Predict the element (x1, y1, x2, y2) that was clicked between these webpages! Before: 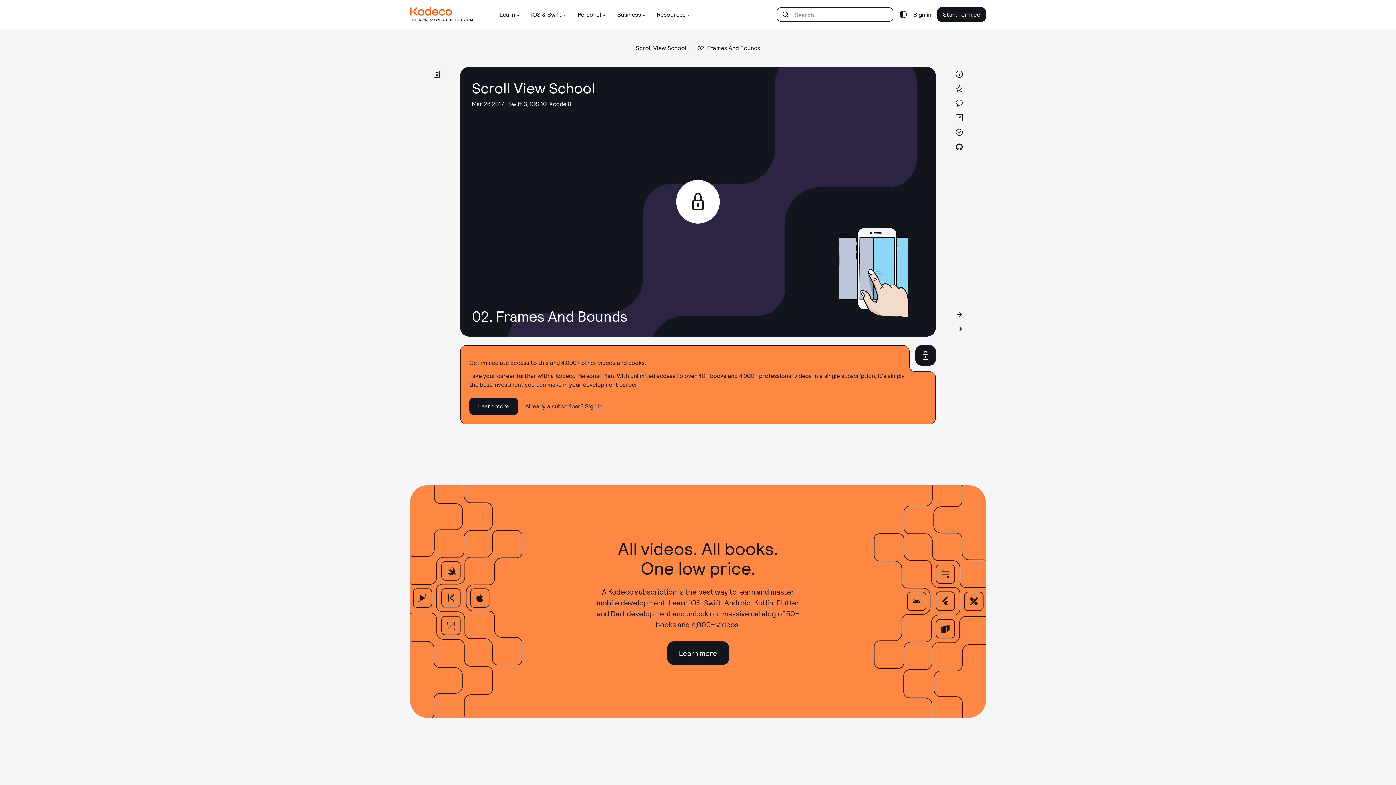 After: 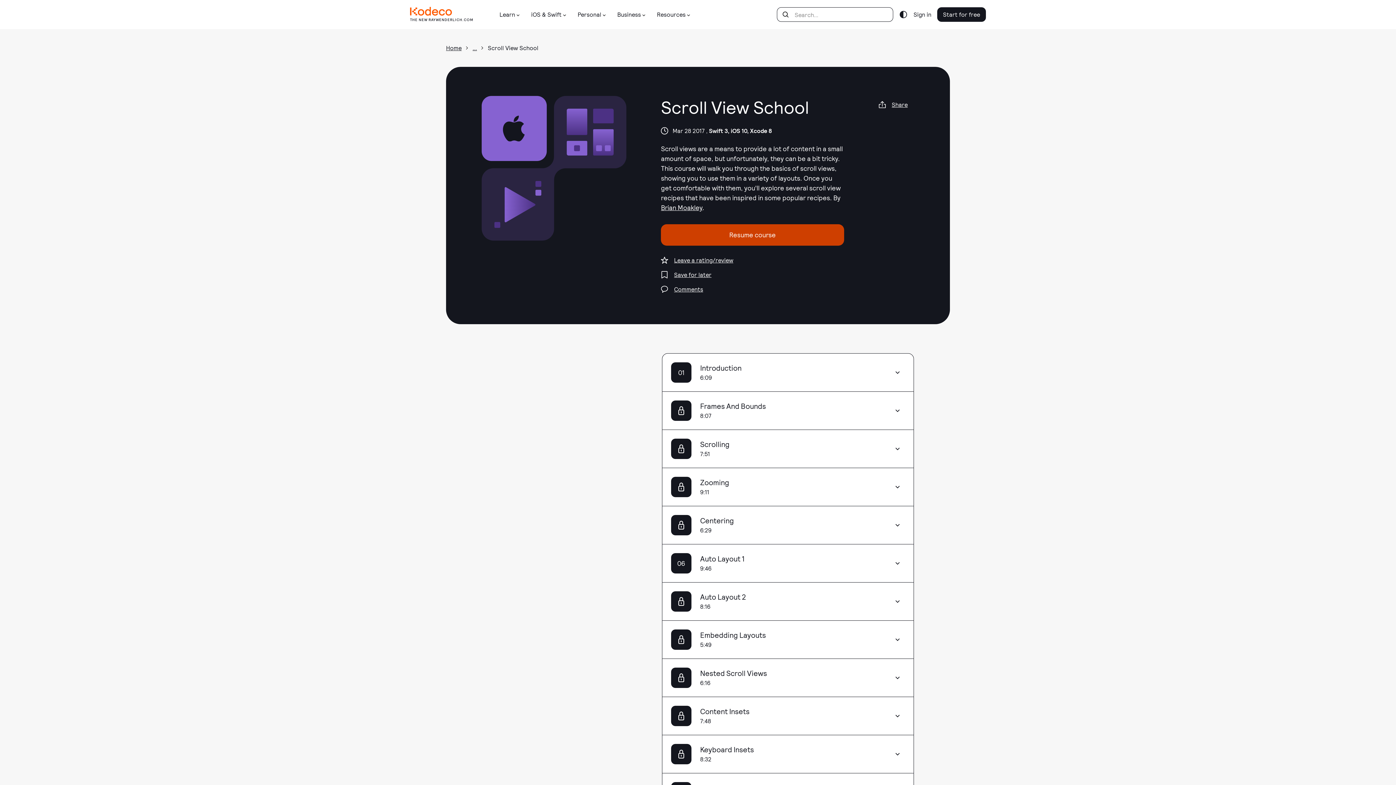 Action: bbox: (636, 43, 686, 52) label: Scroll View School